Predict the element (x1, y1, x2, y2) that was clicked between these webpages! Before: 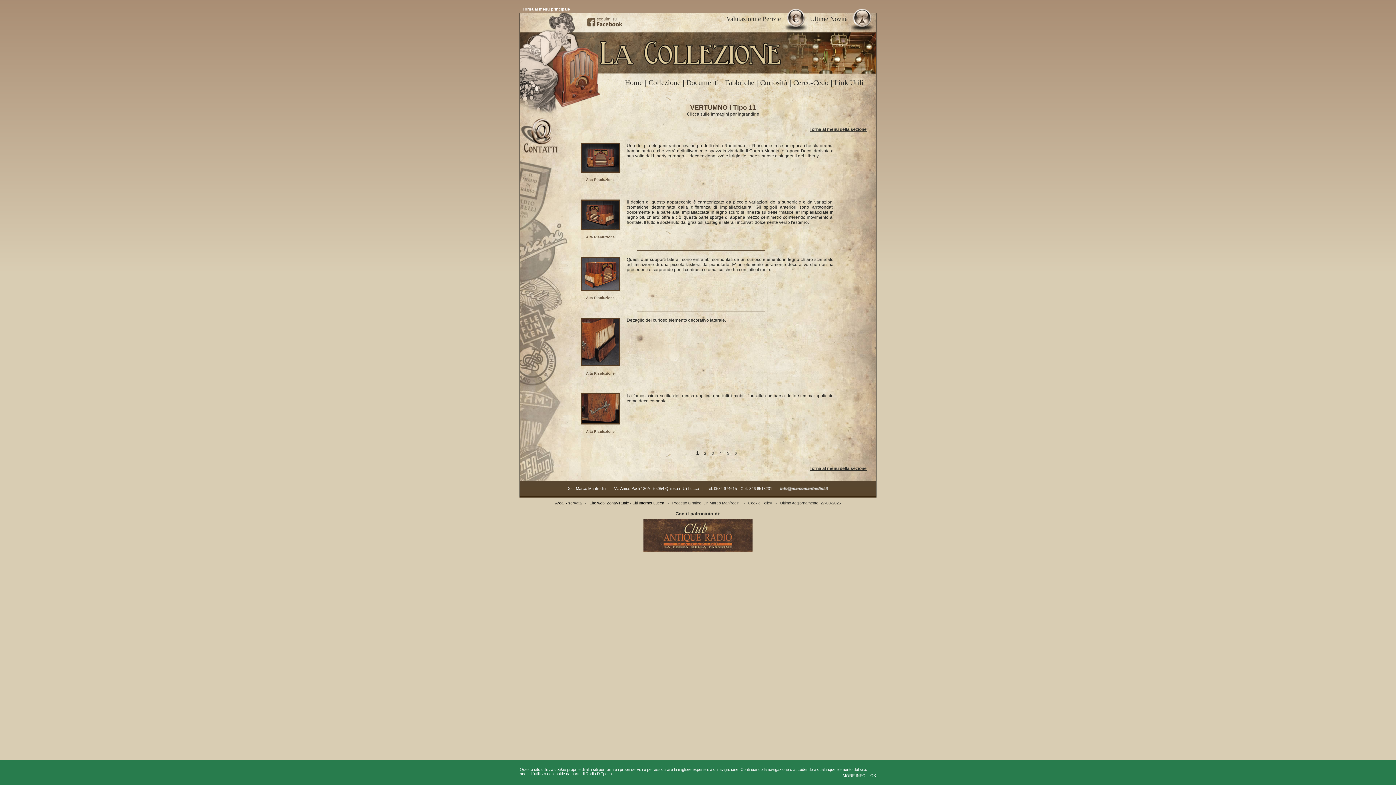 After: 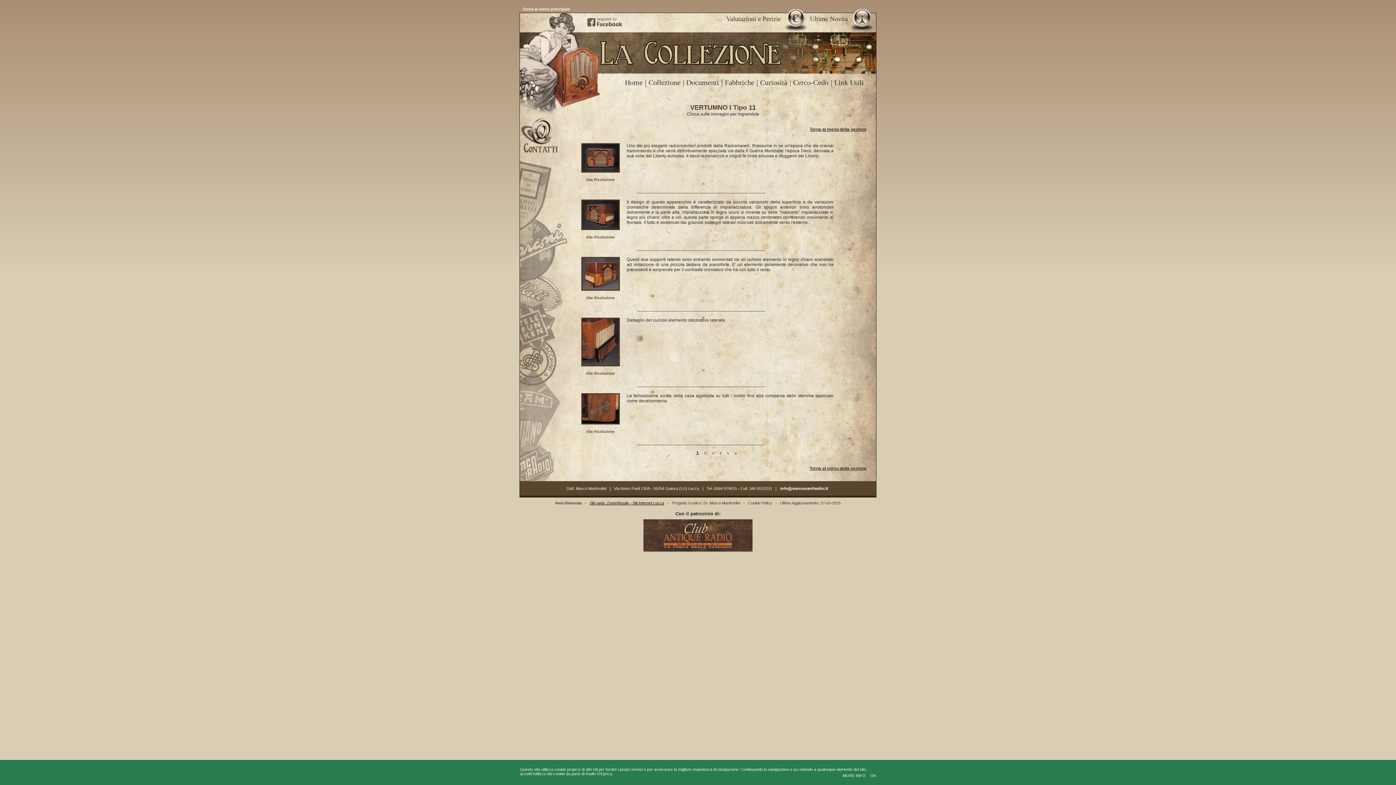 Action: label: Sito web: ZonaVirtuale - Siti Internet Lucca bbox: (589, 501, 664, 505)